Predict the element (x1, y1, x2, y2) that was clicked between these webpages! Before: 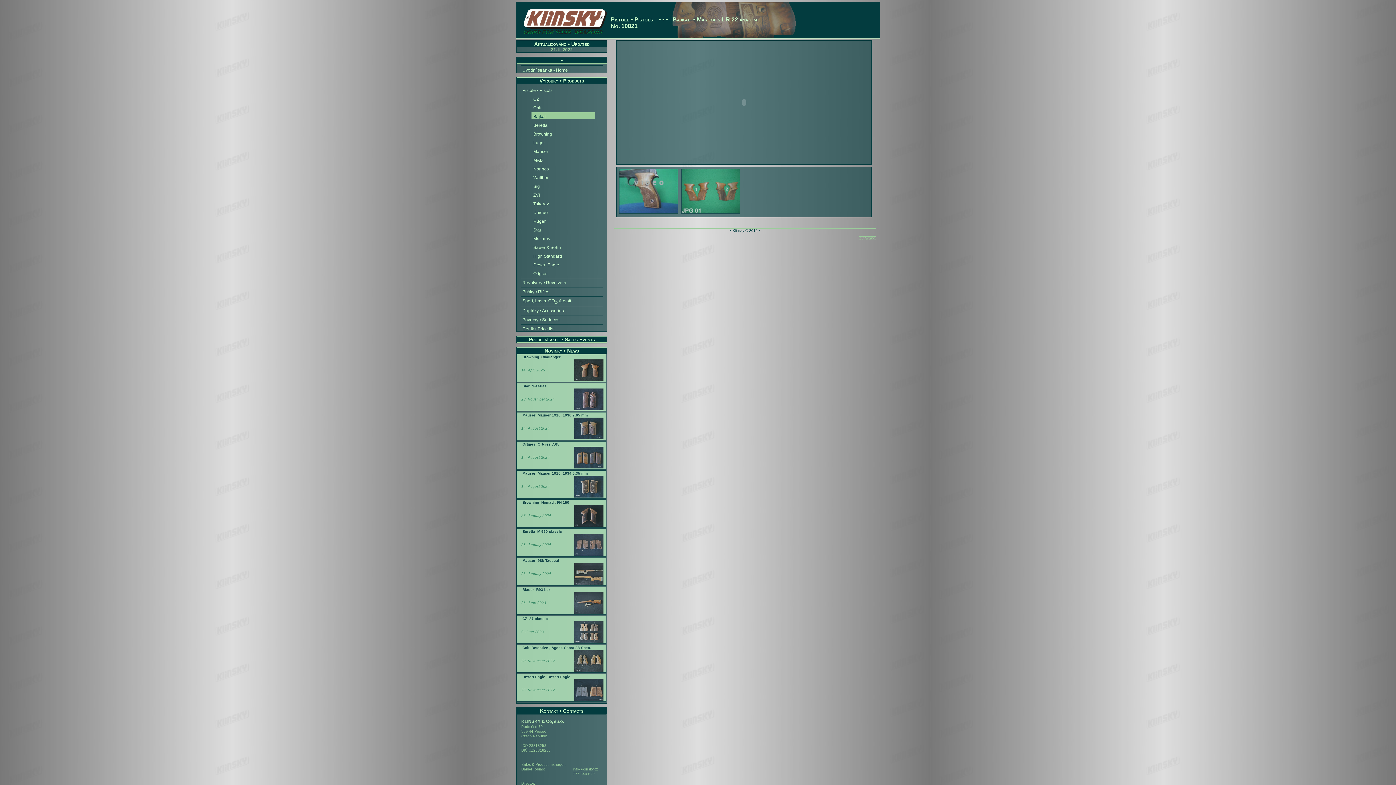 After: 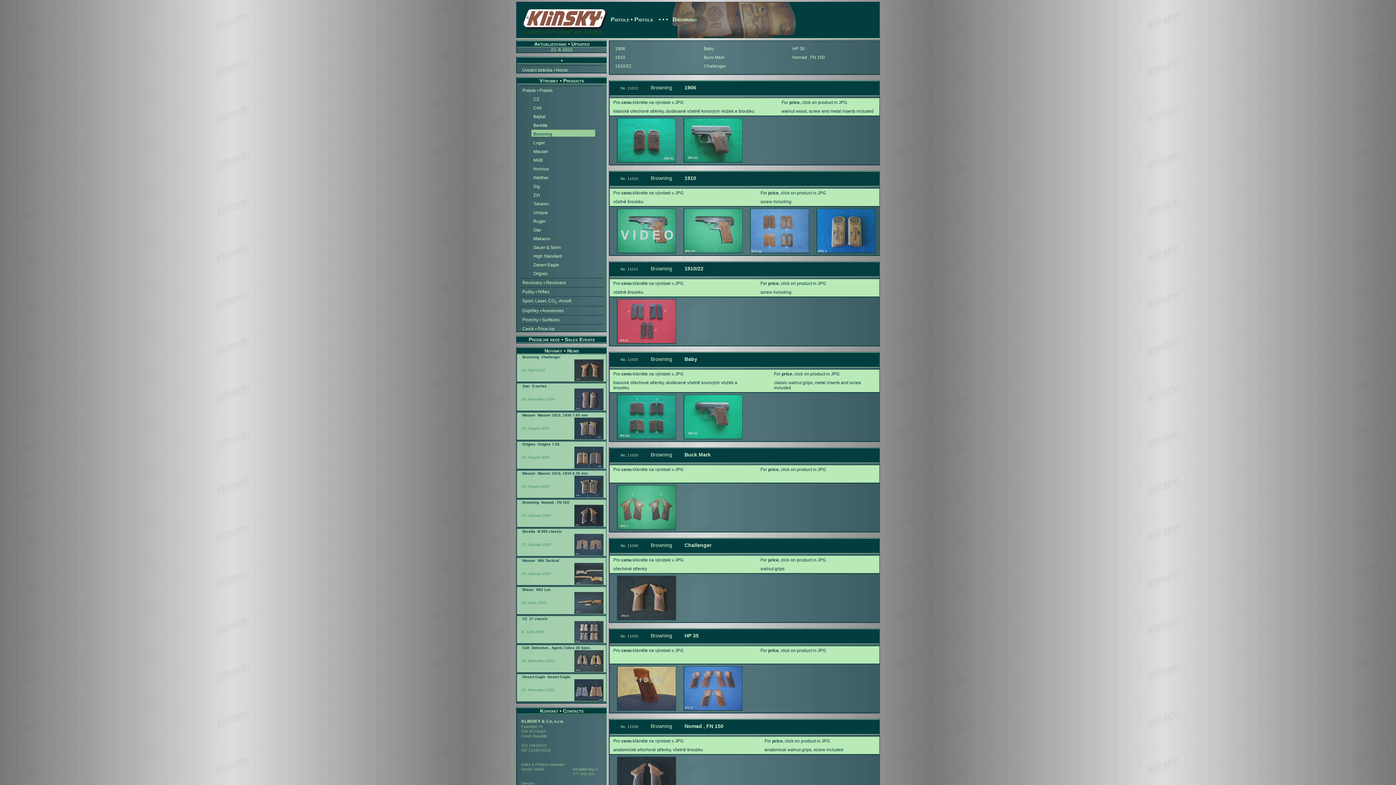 Action: bbox: (531, 129, 595, 136) label: Browning